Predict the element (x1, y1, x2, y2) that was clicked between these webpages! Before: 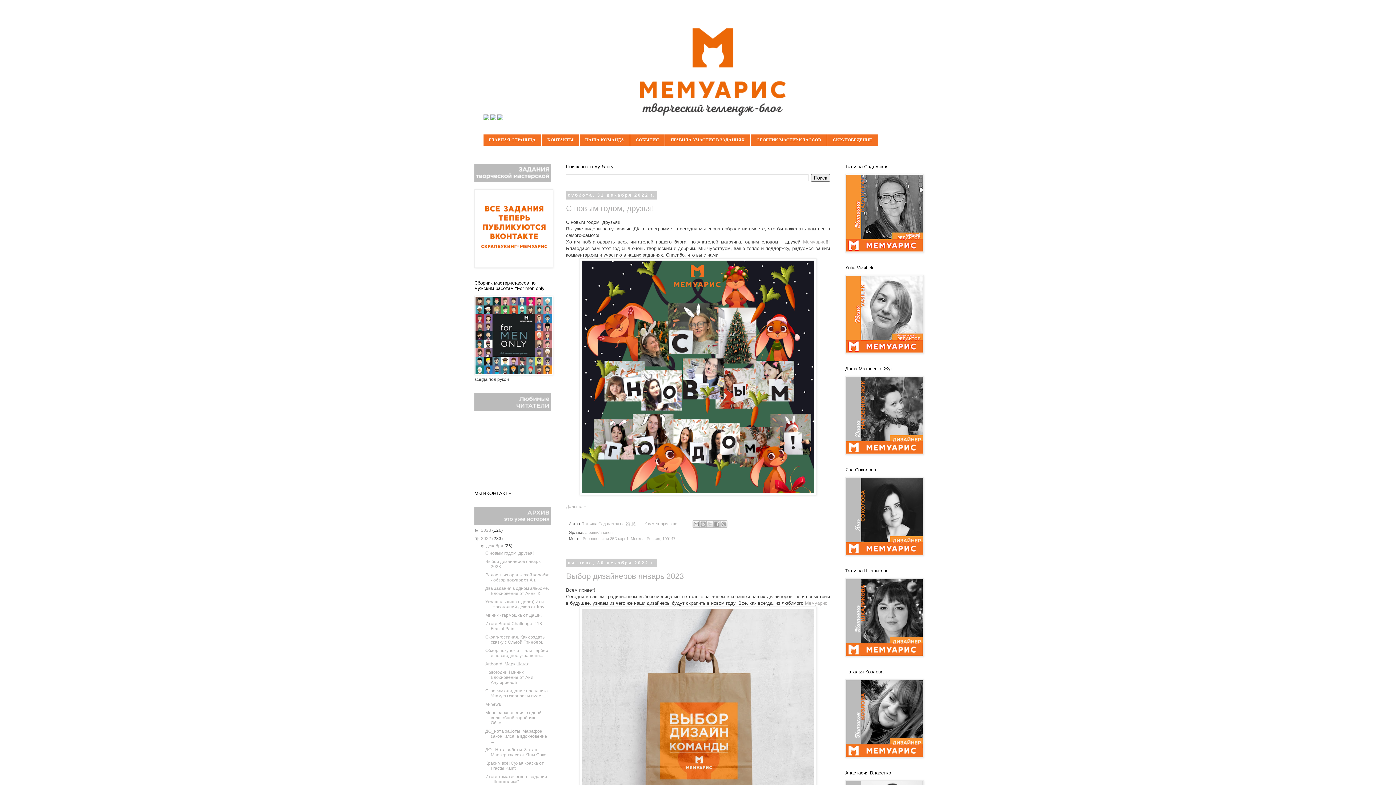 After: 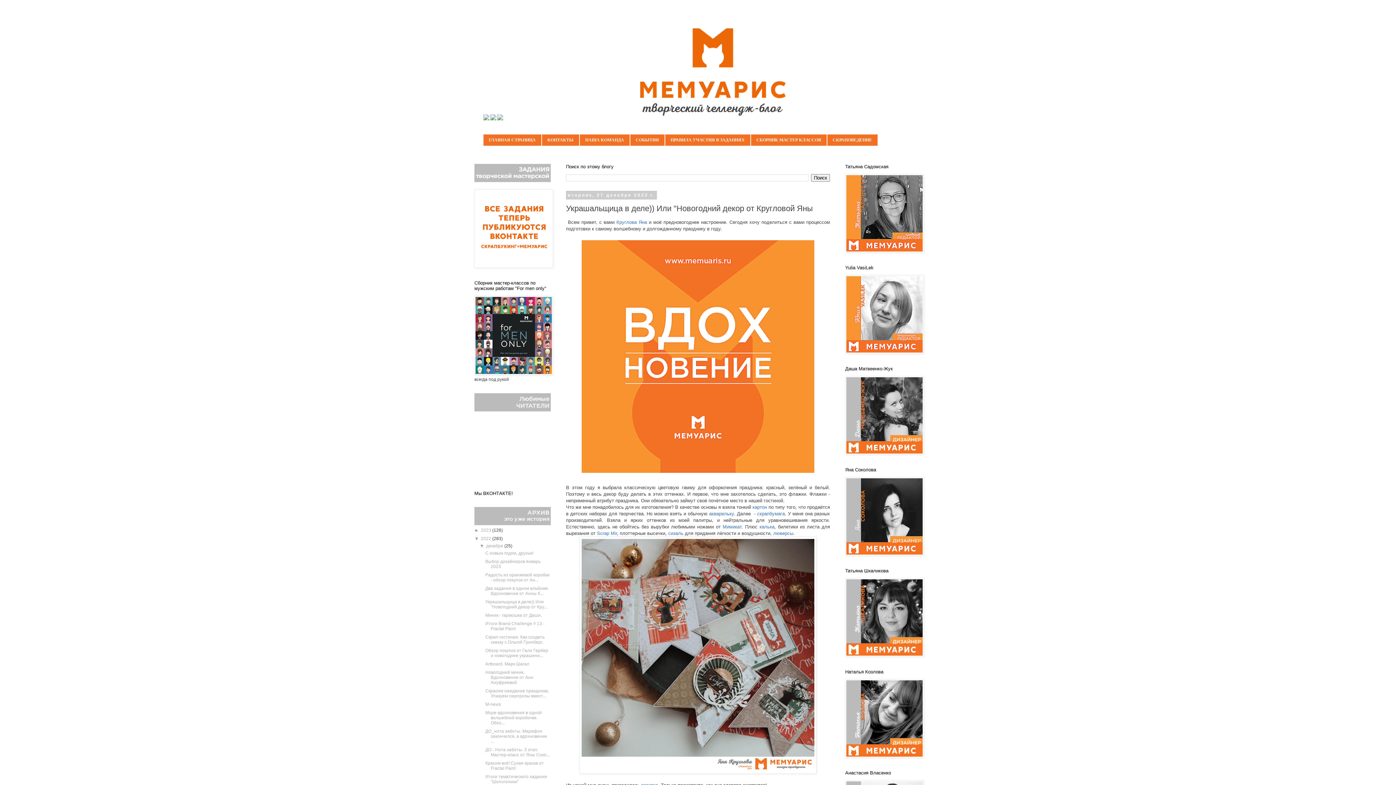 Action: label: Украшальщица в деле)) Или "Новогодний декор от Кру... bbox: (485, 599, 547, 609)